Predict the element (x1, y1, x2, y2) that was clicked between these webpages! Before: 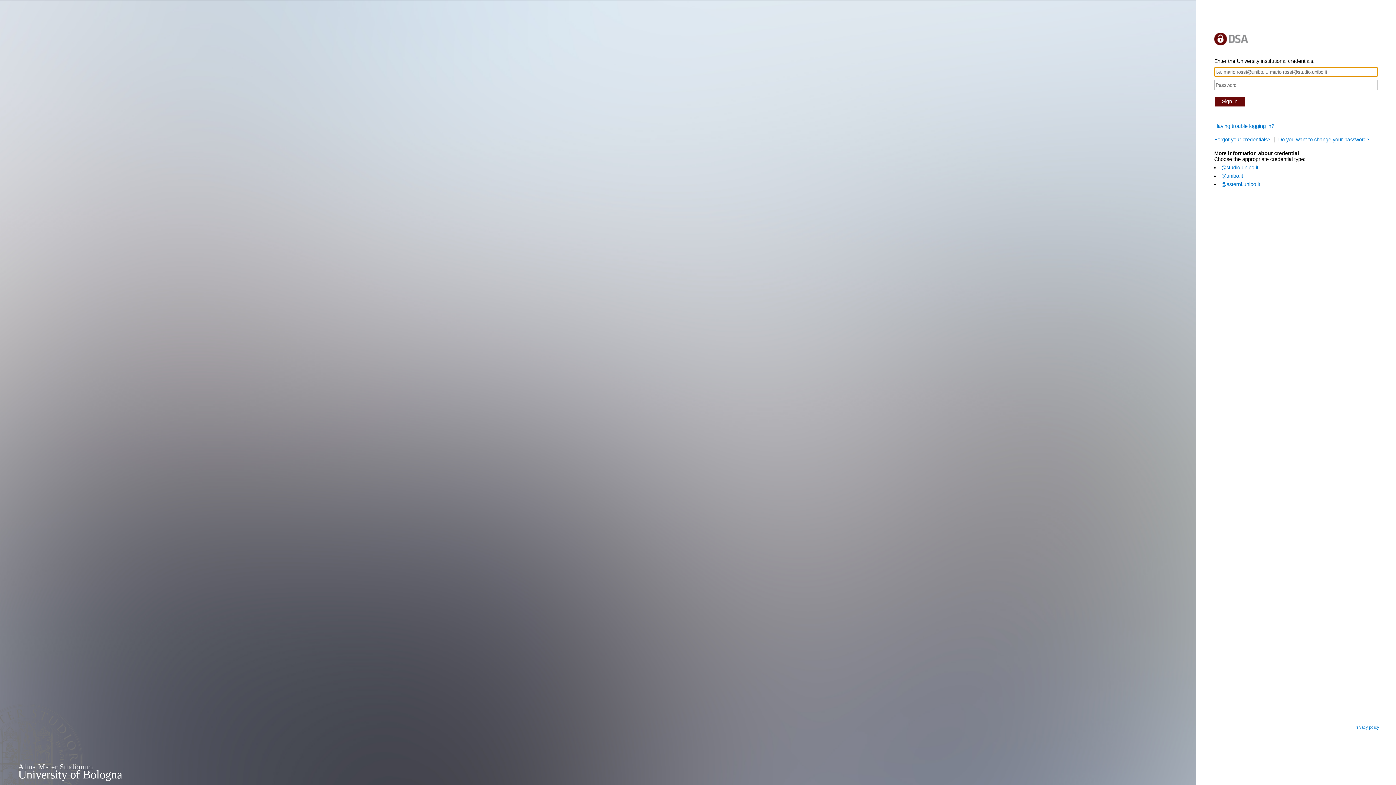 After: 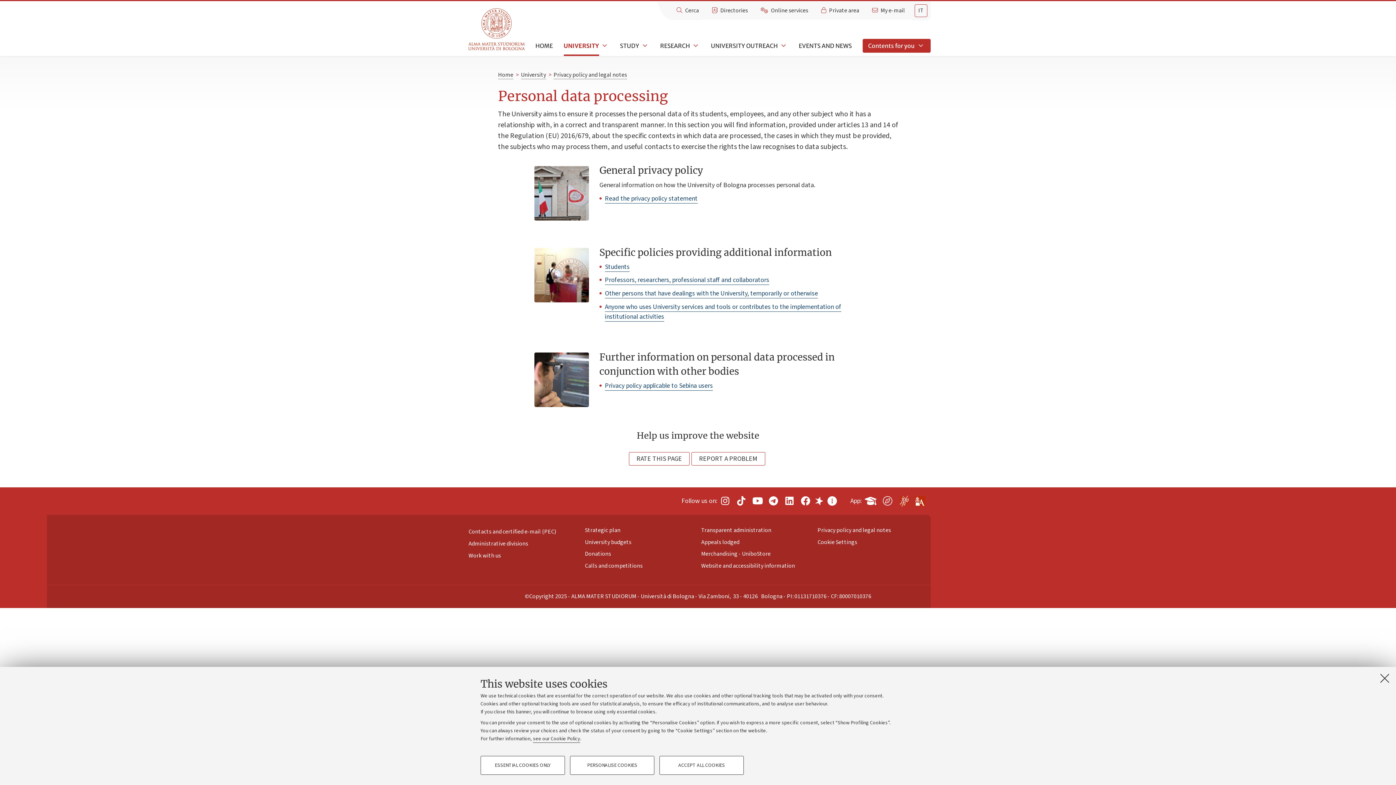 Action: bbox: (1354, 725, 1385, 729) label: Privacy policy